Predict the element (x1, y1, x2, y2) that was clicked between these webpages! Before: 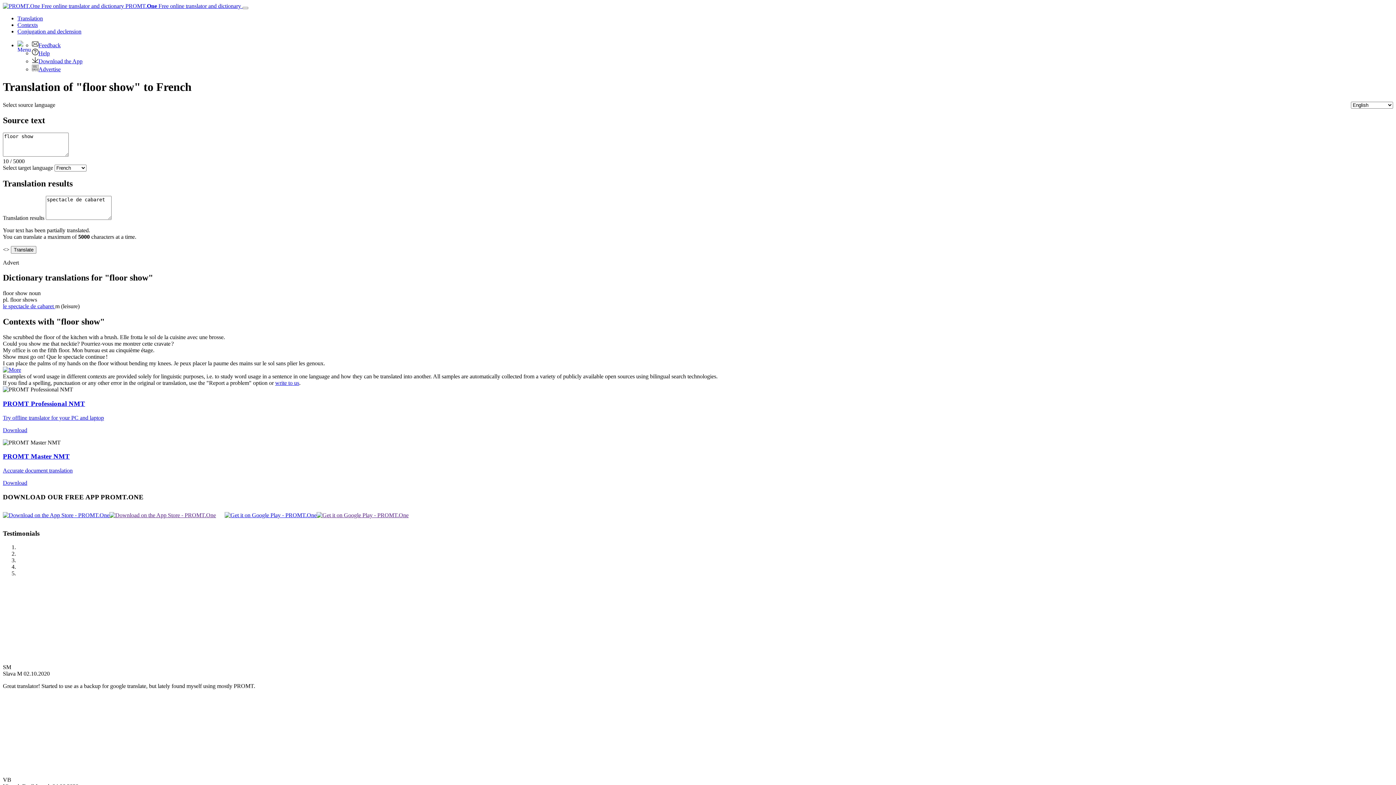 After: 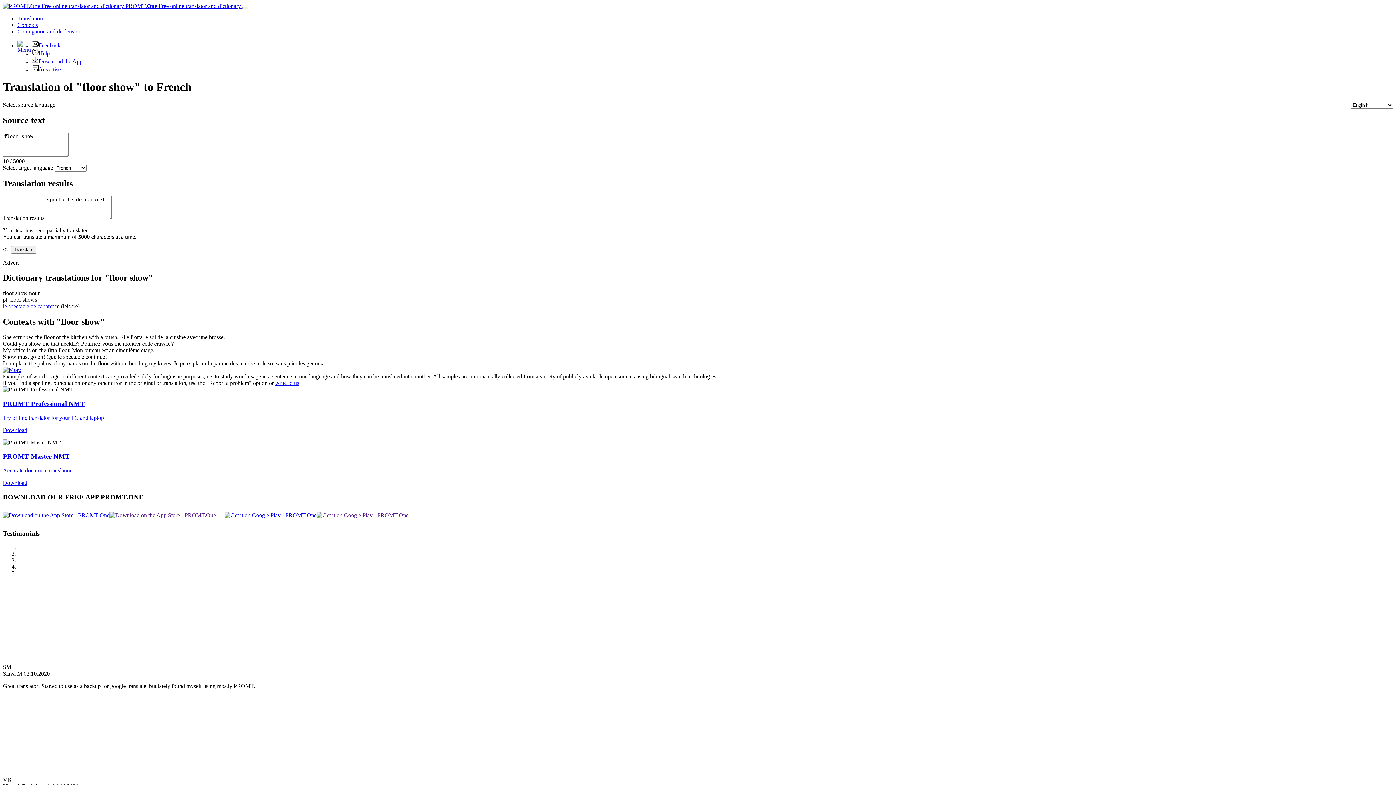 Action: bbox: (109, 512, 216, 518)